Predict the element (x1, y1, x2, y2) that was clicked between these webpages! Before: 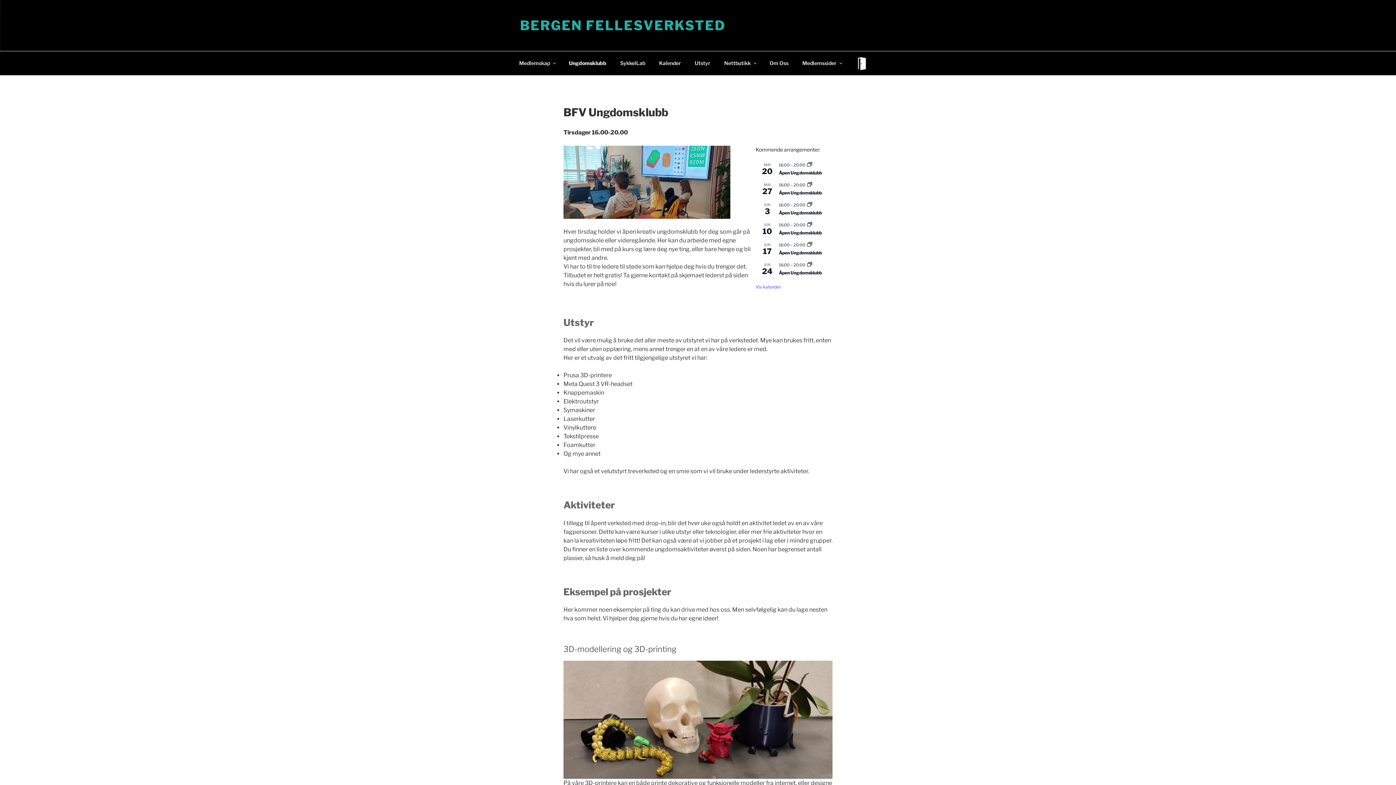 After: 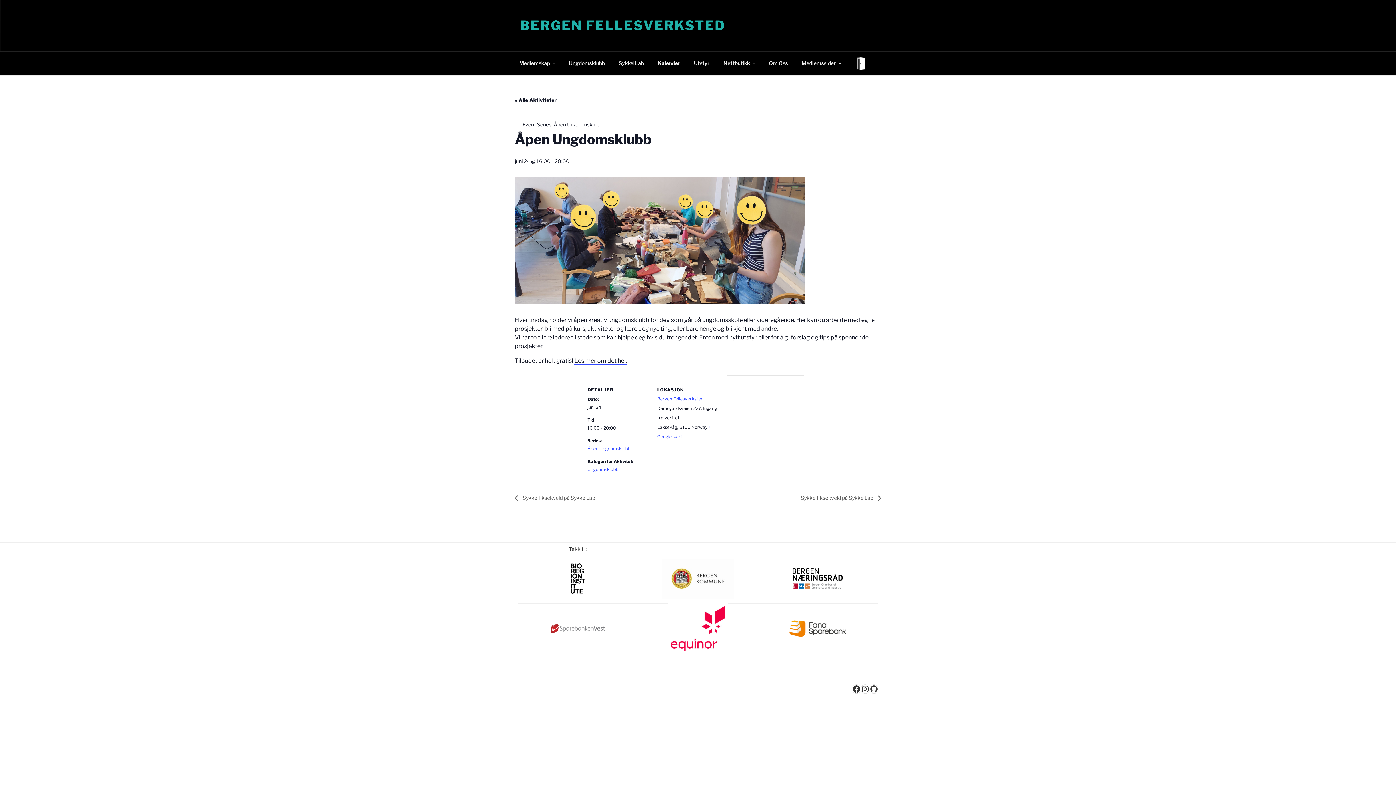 Action: bbox: (779, 270, 822, 275) label: Åpen Ungdomsklubb